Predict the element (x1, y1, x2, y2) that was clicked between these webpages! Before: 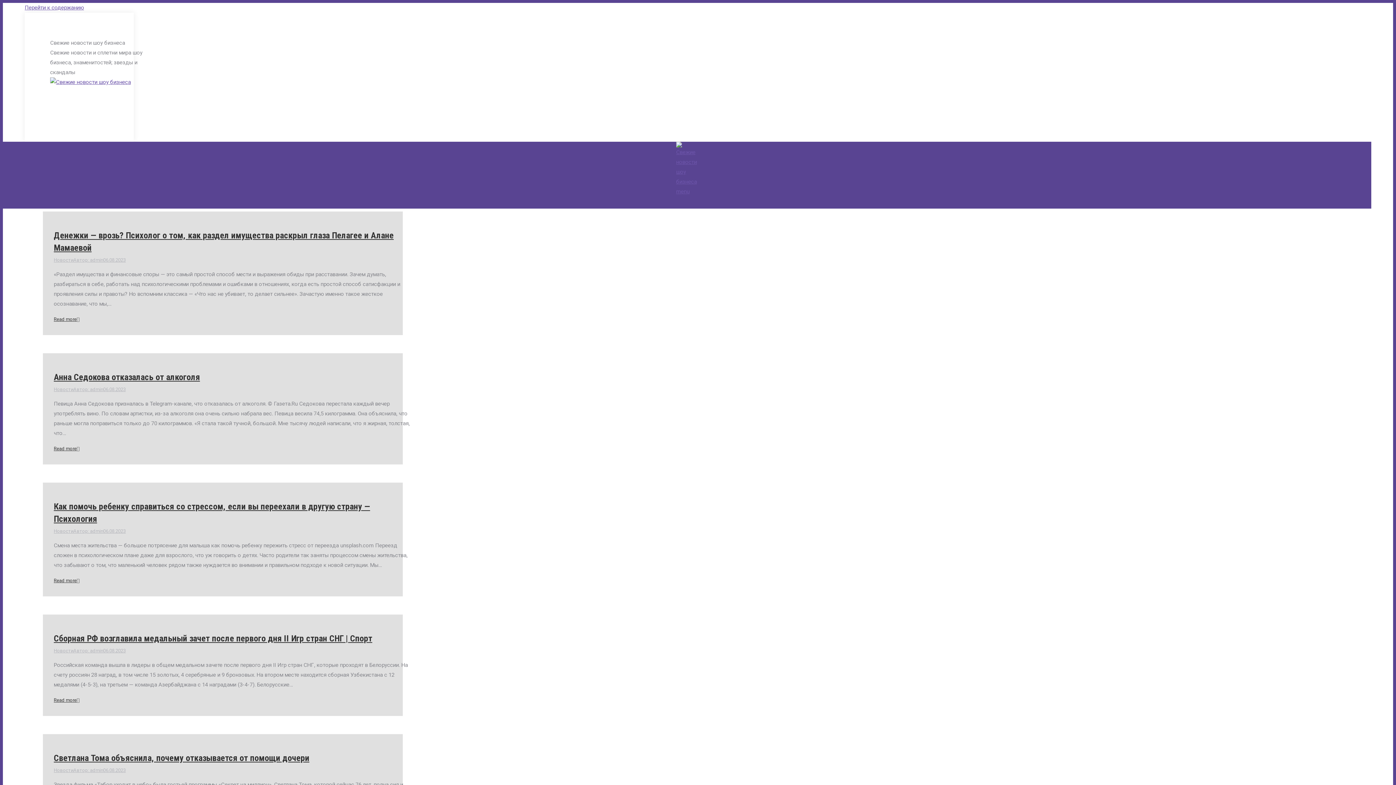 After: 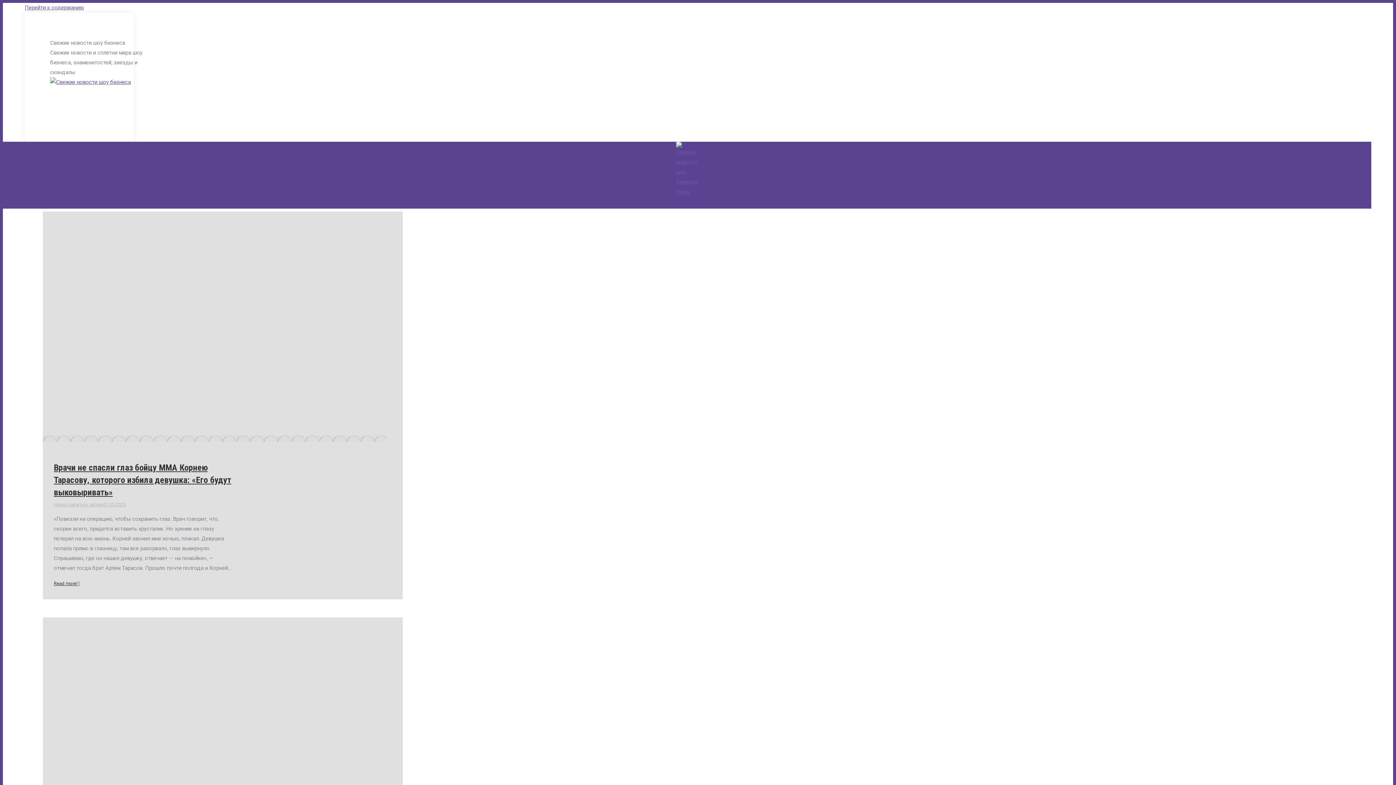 Action: label: 06.08.2023 bbox: (103, 648, 125, 653)